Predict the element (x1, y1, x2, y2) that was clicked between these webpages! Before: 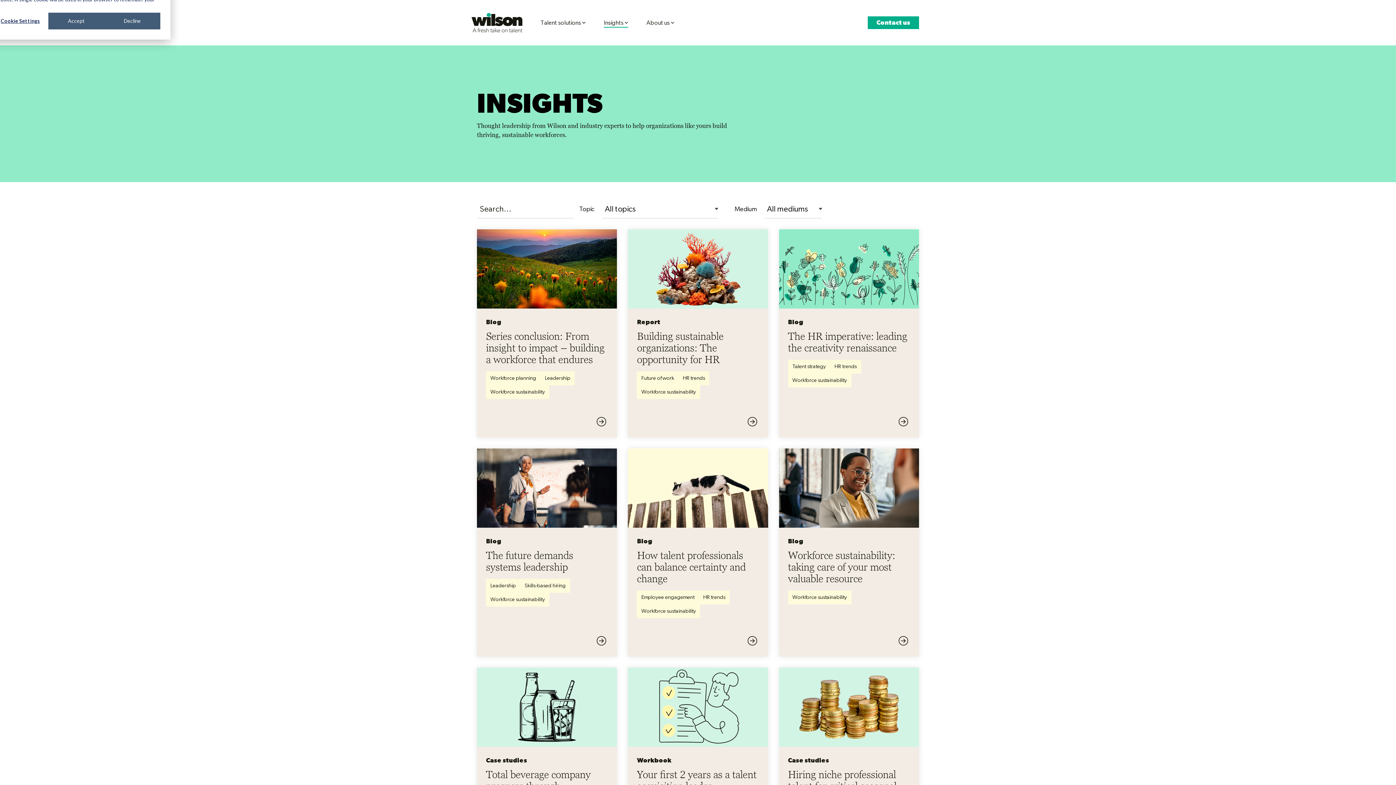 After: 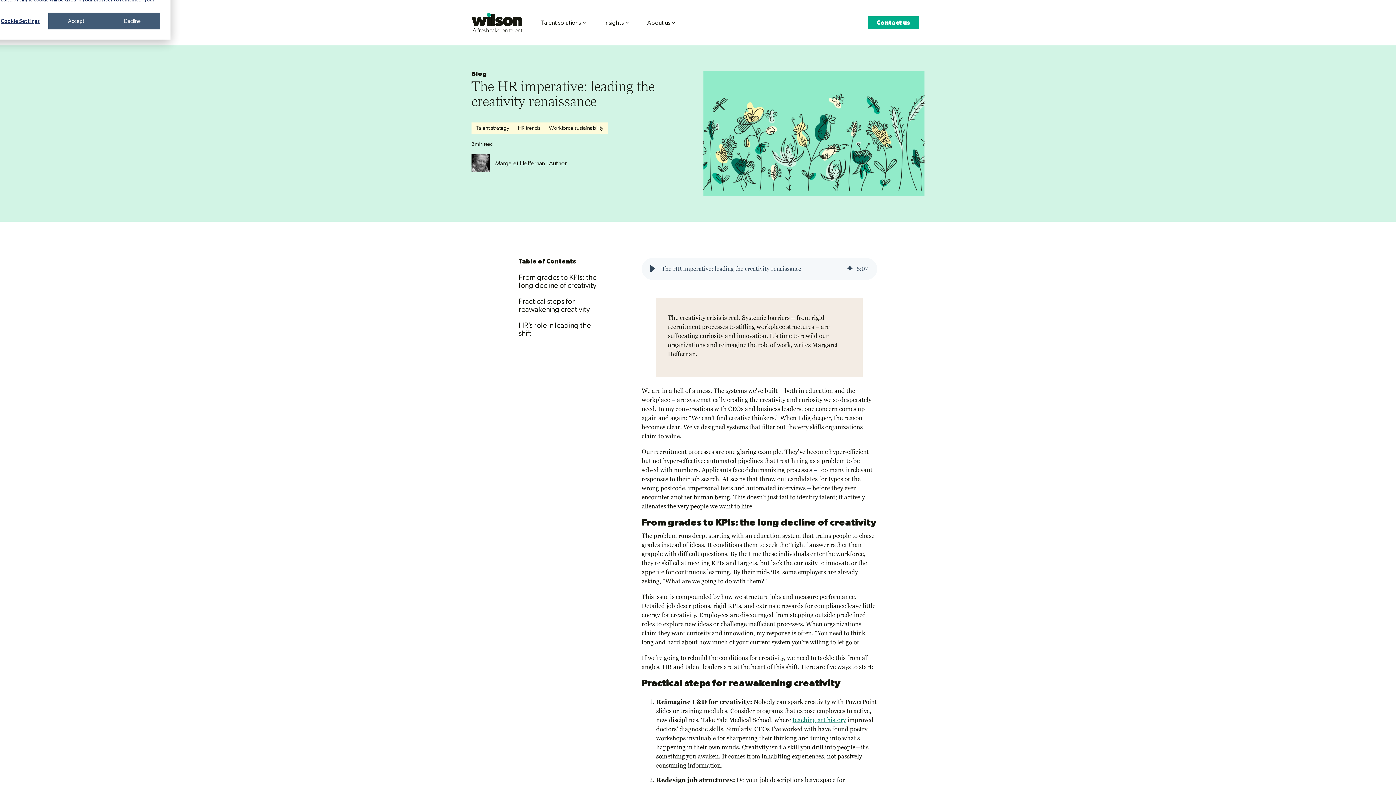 Action: bbox: (779, 229, 919, 437) label: Blog

The HR imperative: leading the creativity renaissance

Talent strategy

HR trends

Workforce sustainability